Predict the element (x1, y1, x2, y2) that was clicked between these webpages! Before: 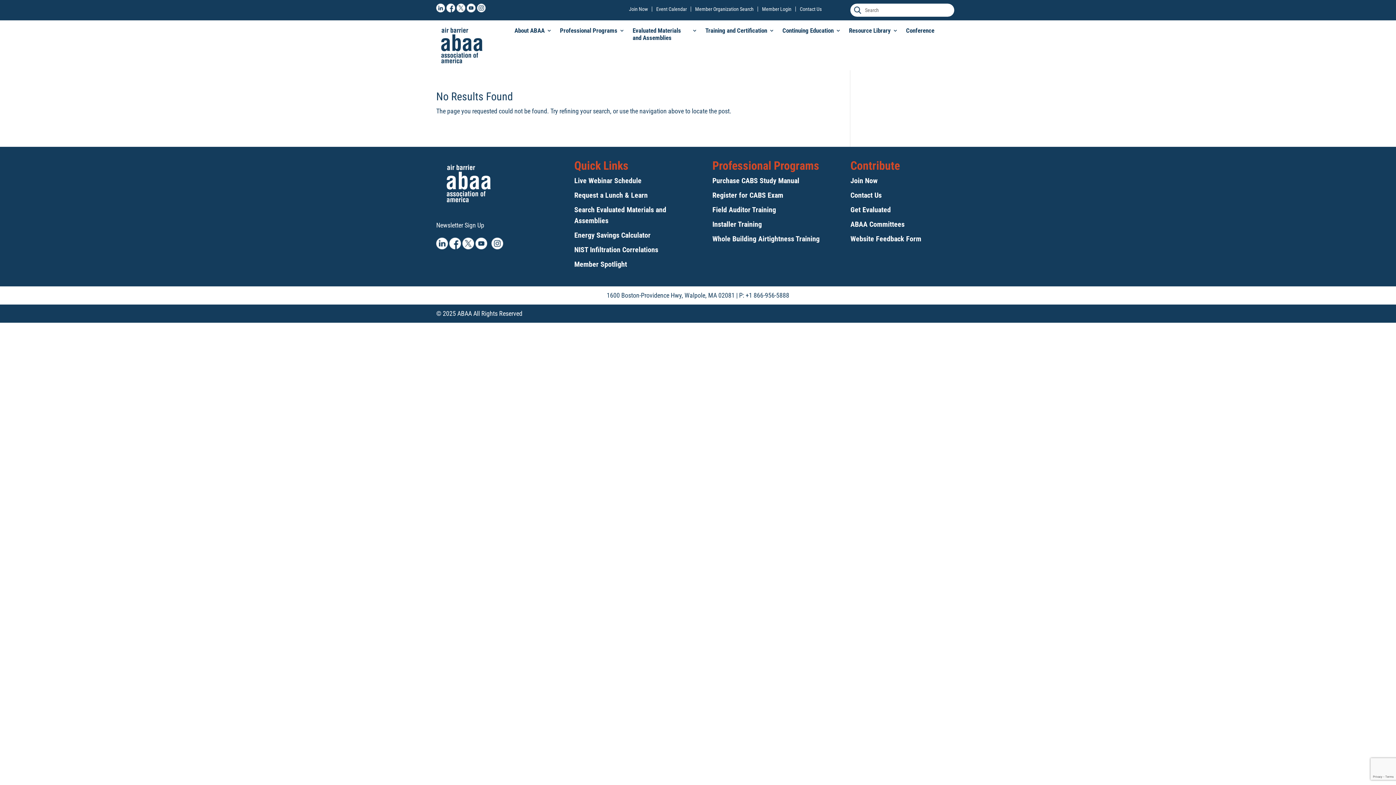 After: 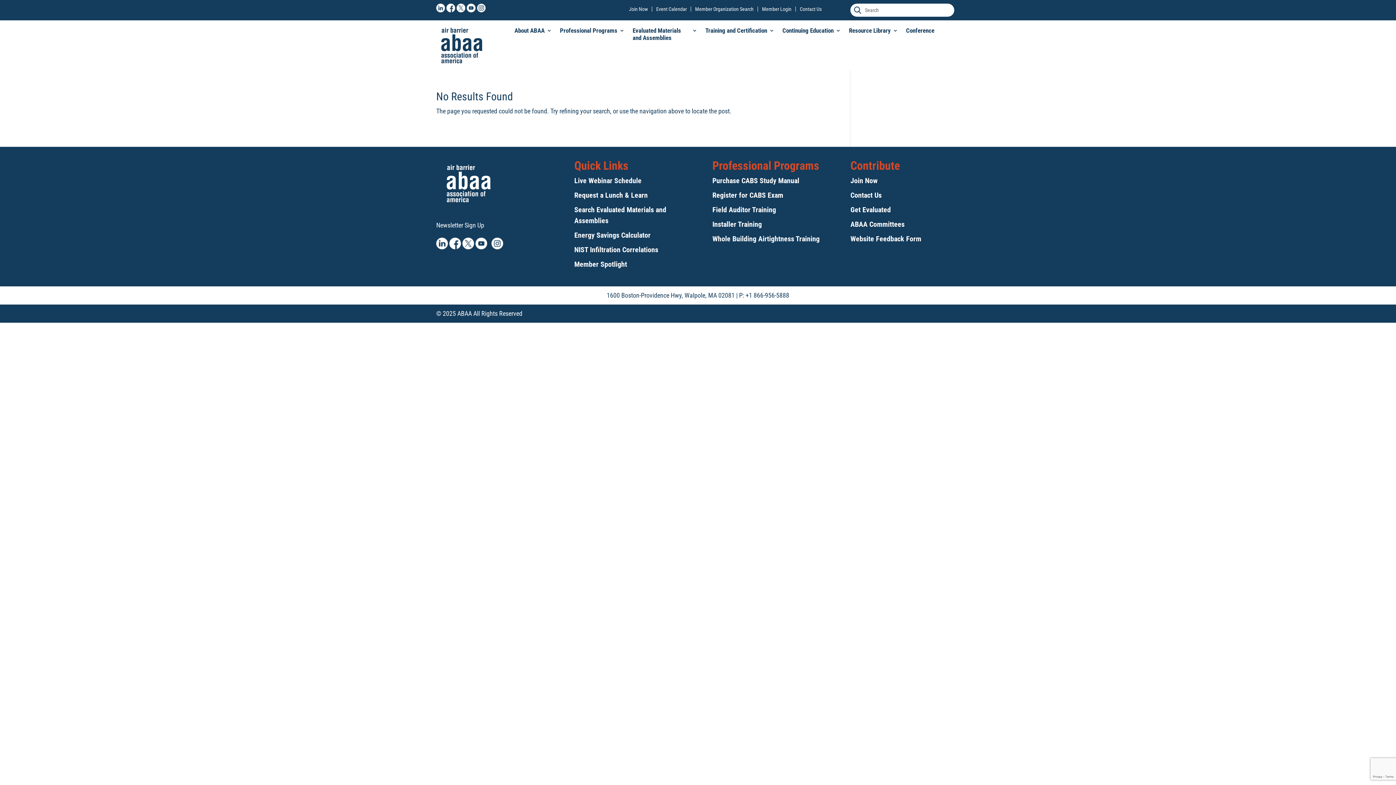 Action: label:   bbox: (456, 6, 466, 13)